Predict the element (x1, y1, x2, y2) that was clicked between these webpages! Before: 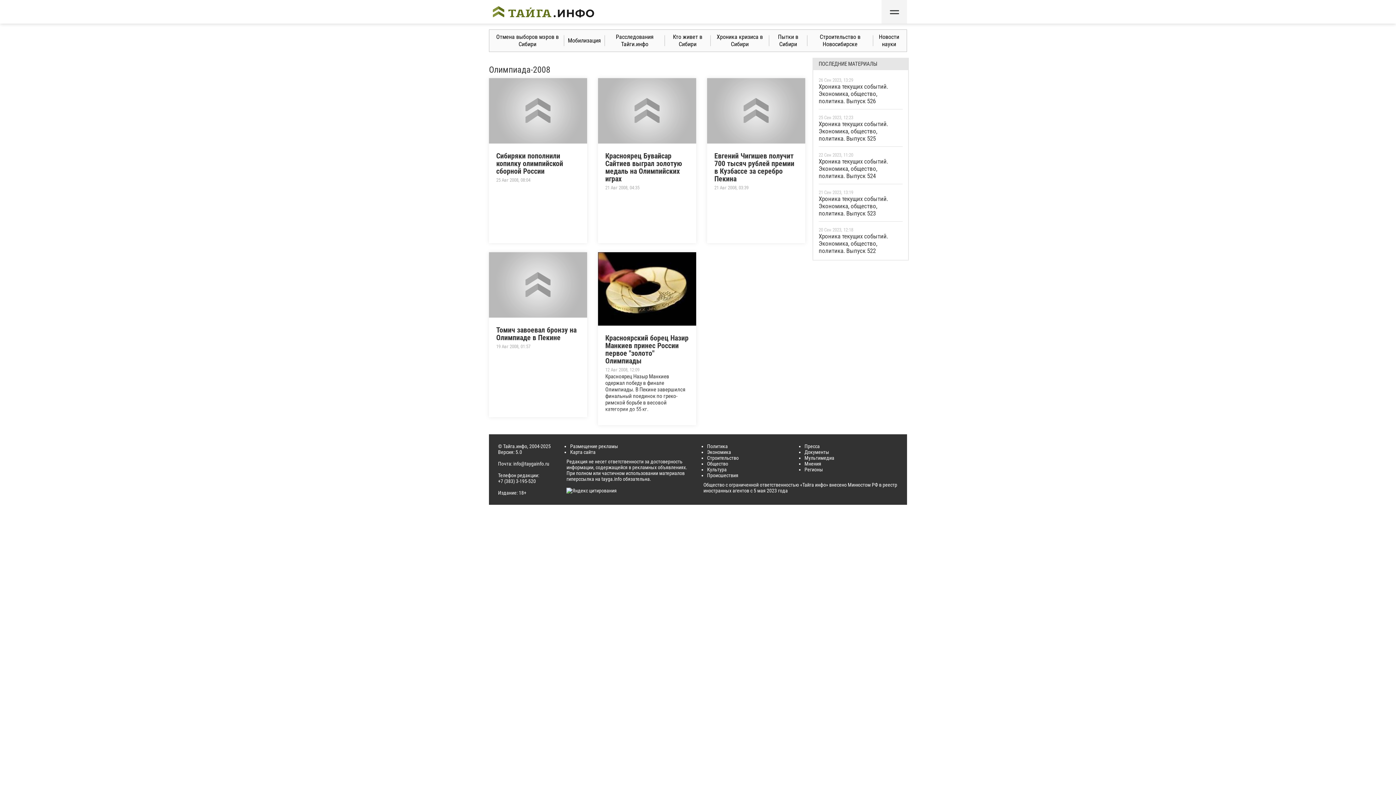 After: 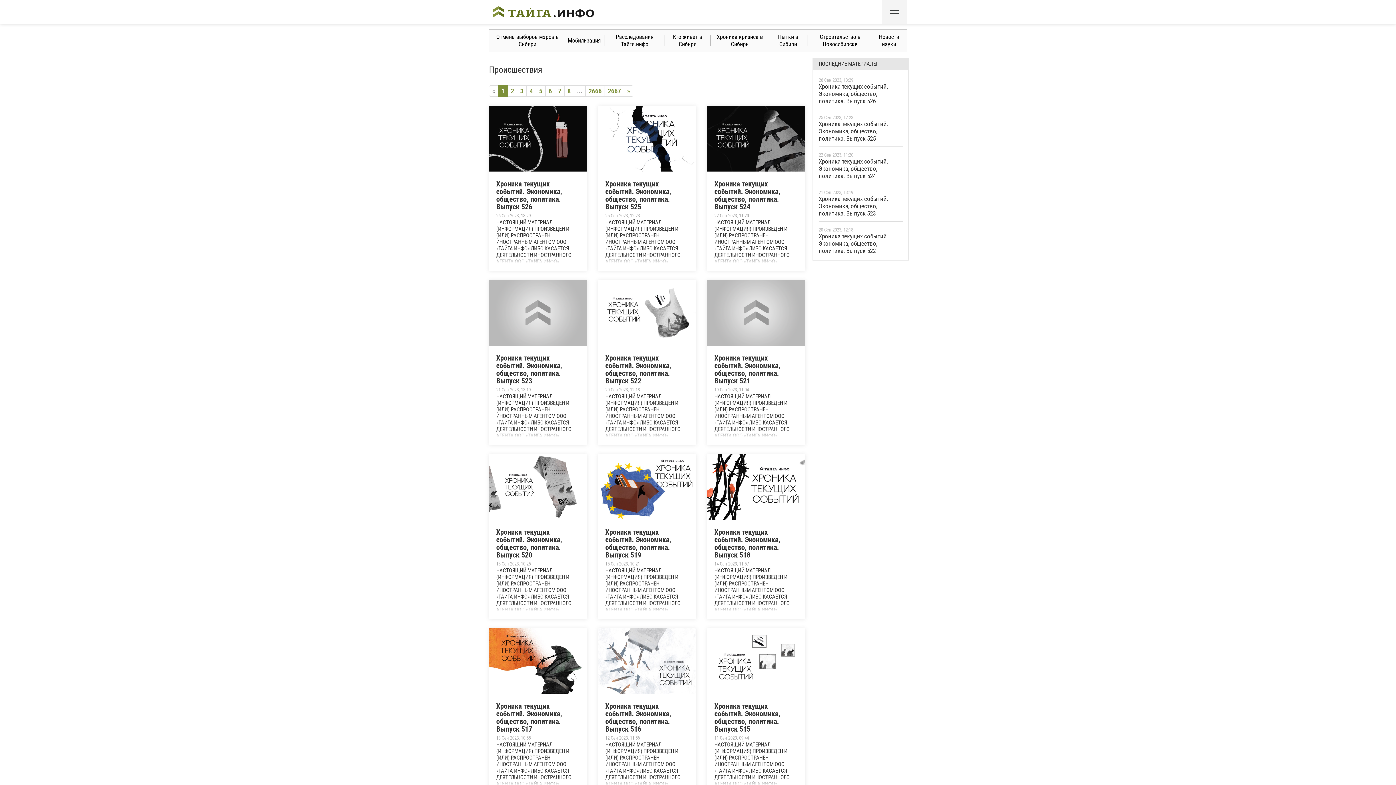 Action: label: Происшествия bbox: (707, 472, 738, 478)